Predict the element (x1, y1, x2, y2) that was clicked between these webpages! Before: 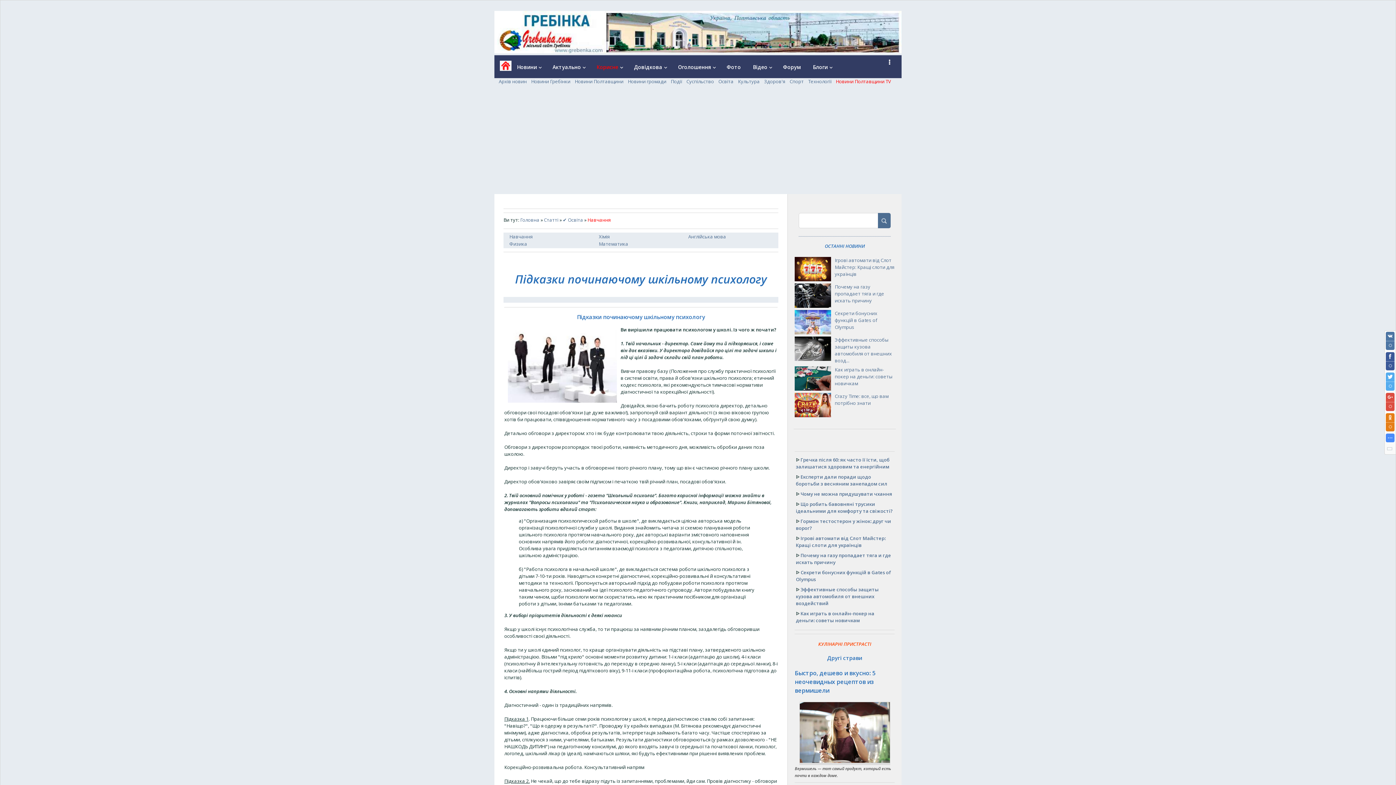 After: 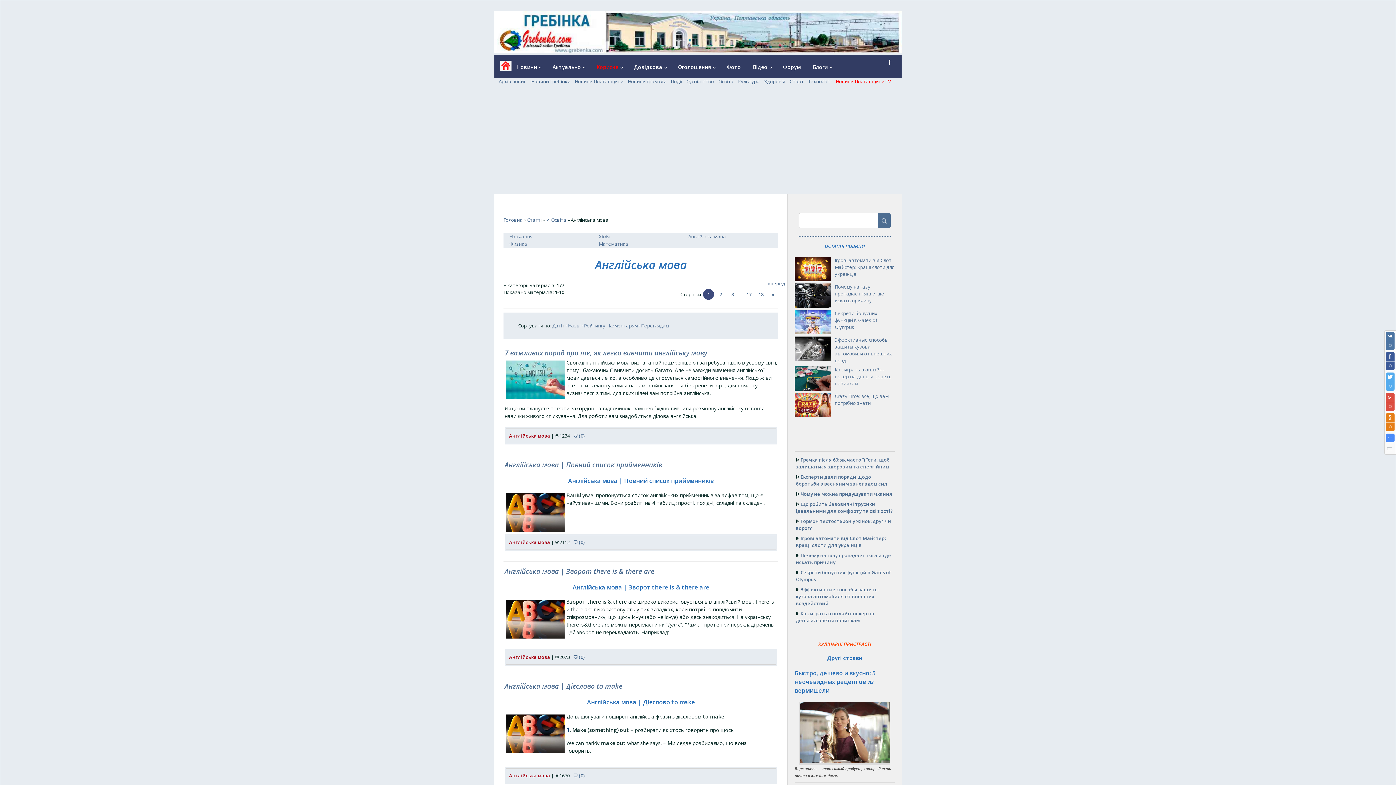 Action: label: Англійська мова bbox: (688, 233, 726, 239)